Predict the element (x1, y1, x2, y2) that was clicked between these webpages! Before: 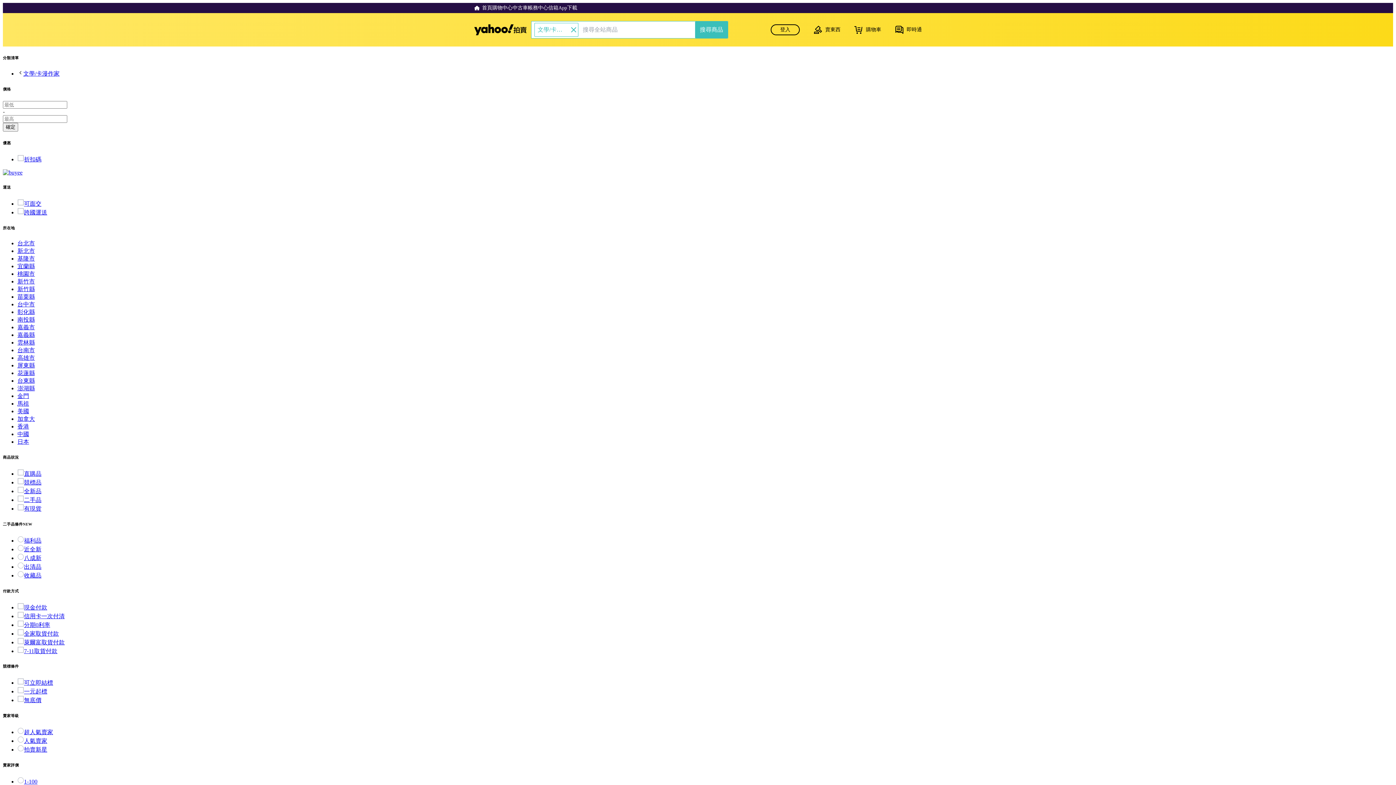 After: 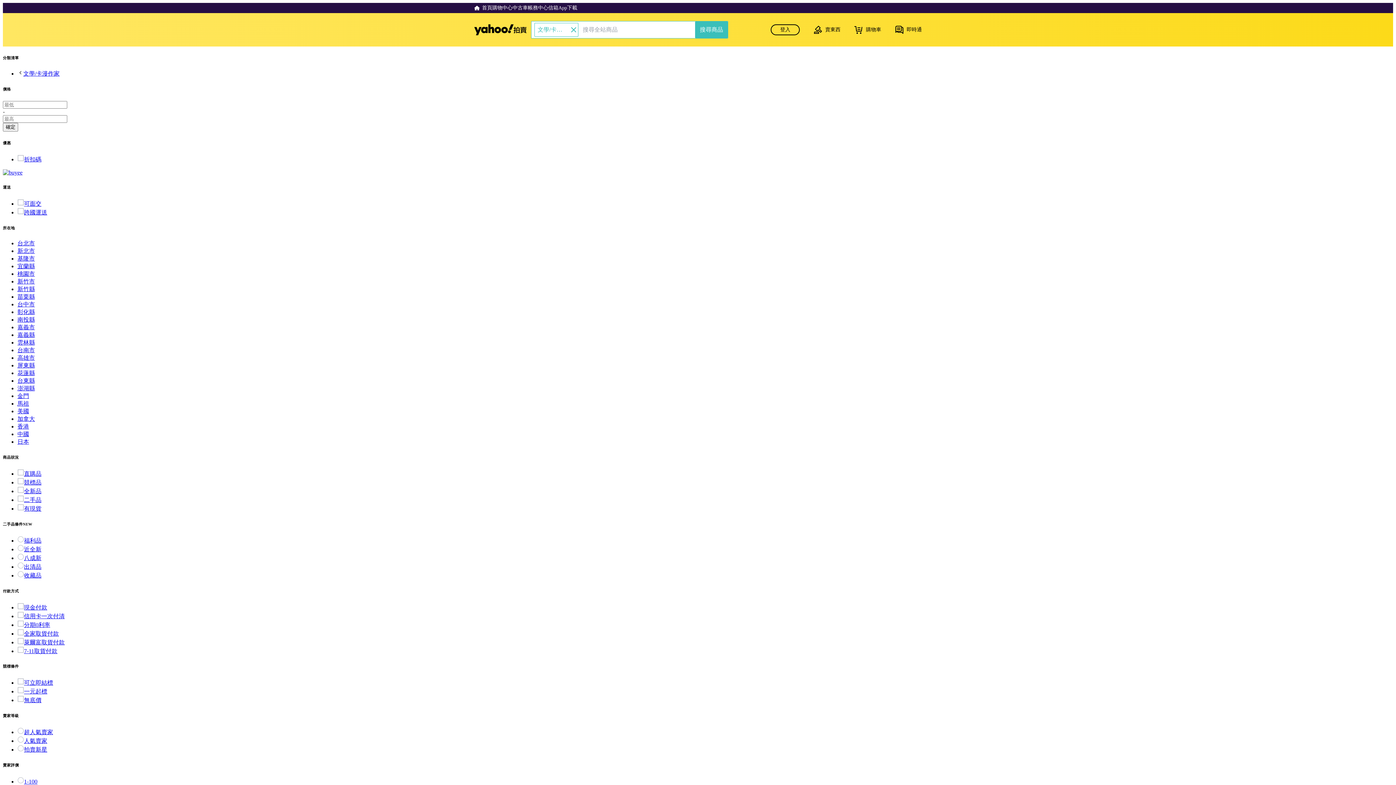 Action: label: 新竹市 bbox: (17, 278, 34, 284)